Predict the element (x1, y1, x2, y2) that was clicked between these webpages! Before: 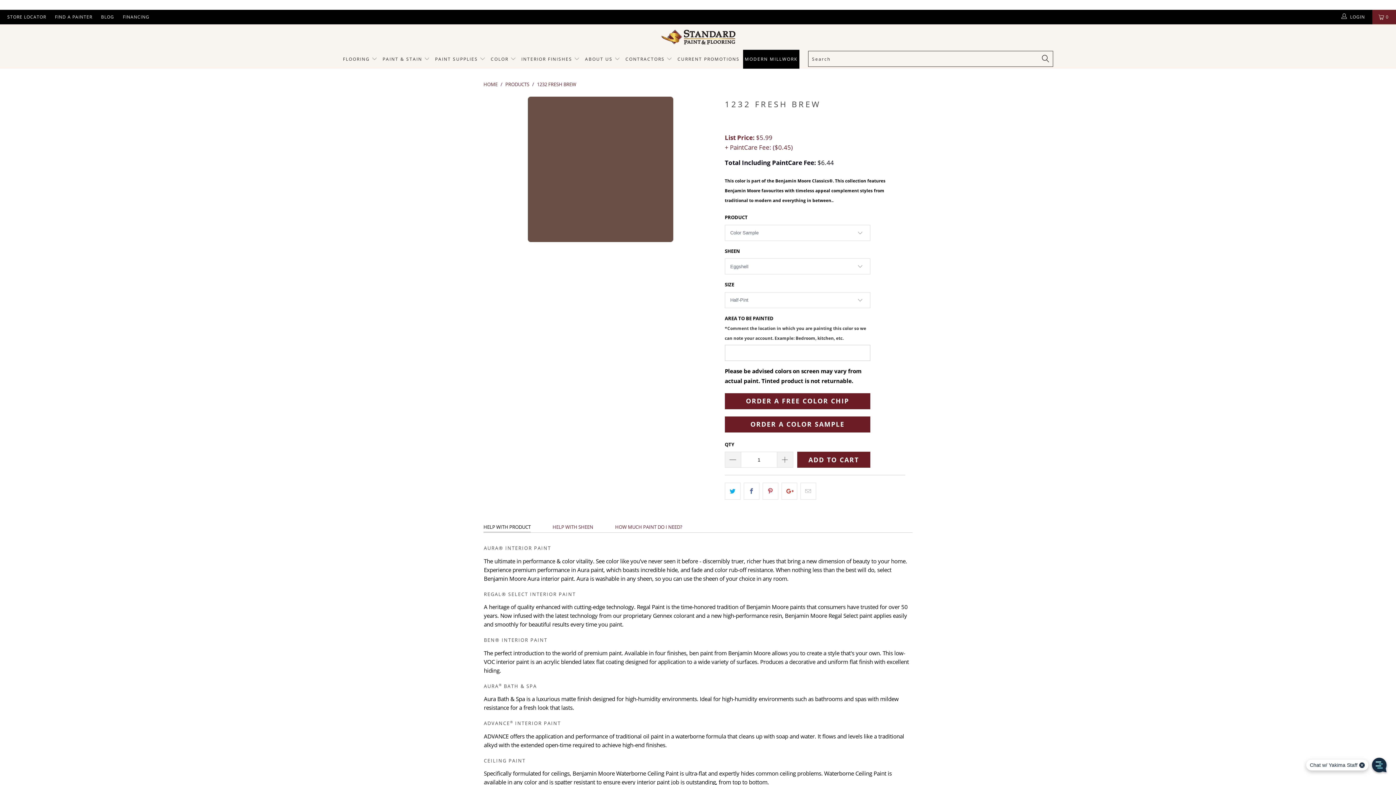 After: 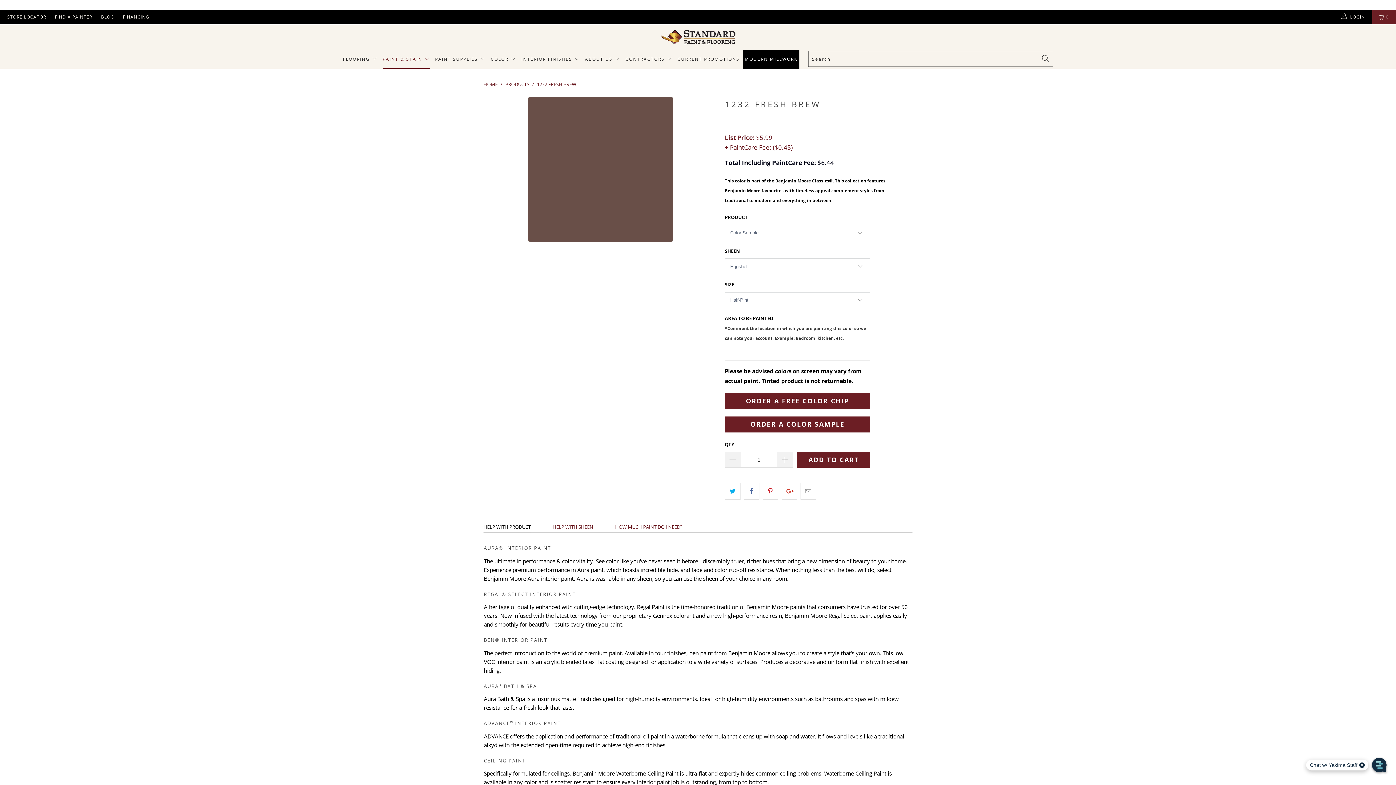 Action: bbox: (382, 49, 430, 68) label: PAINT & STAIN 